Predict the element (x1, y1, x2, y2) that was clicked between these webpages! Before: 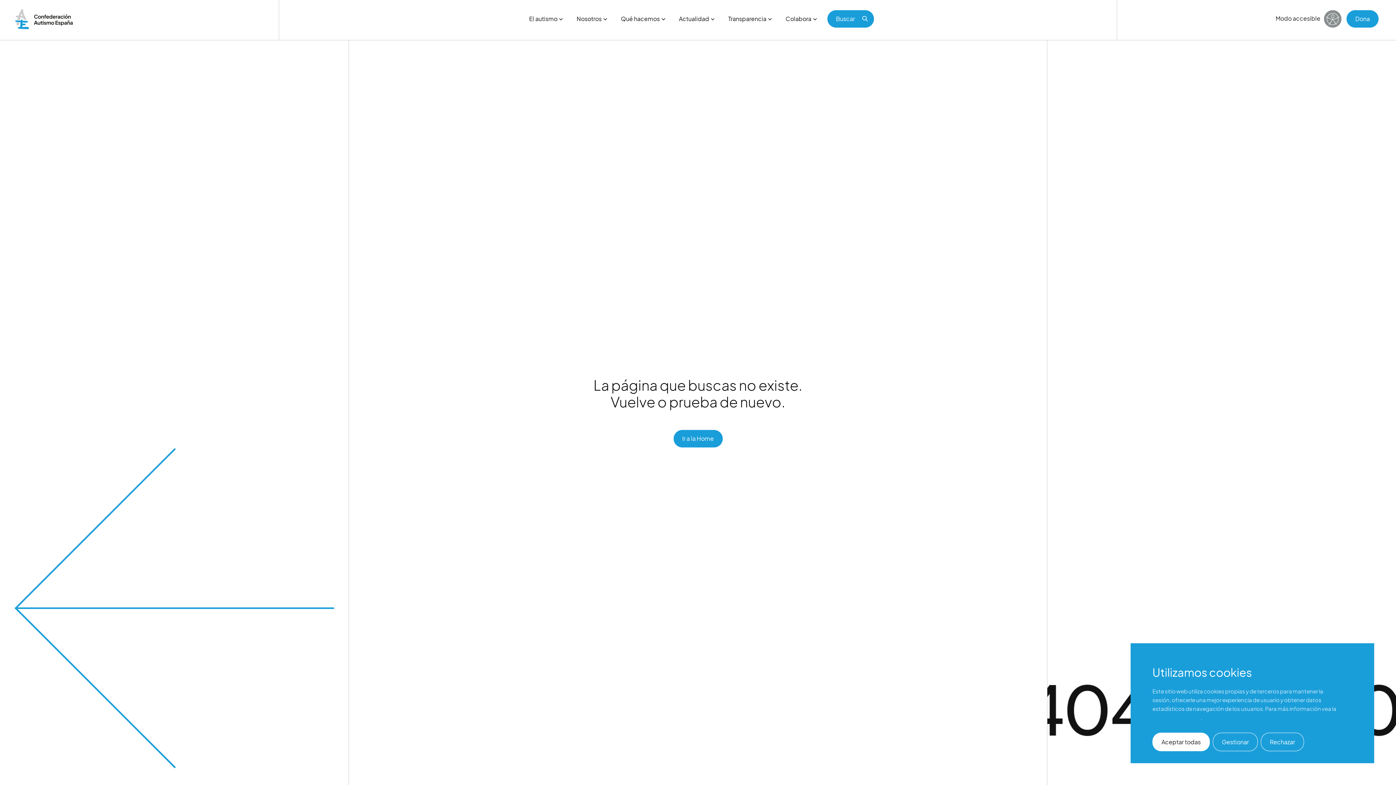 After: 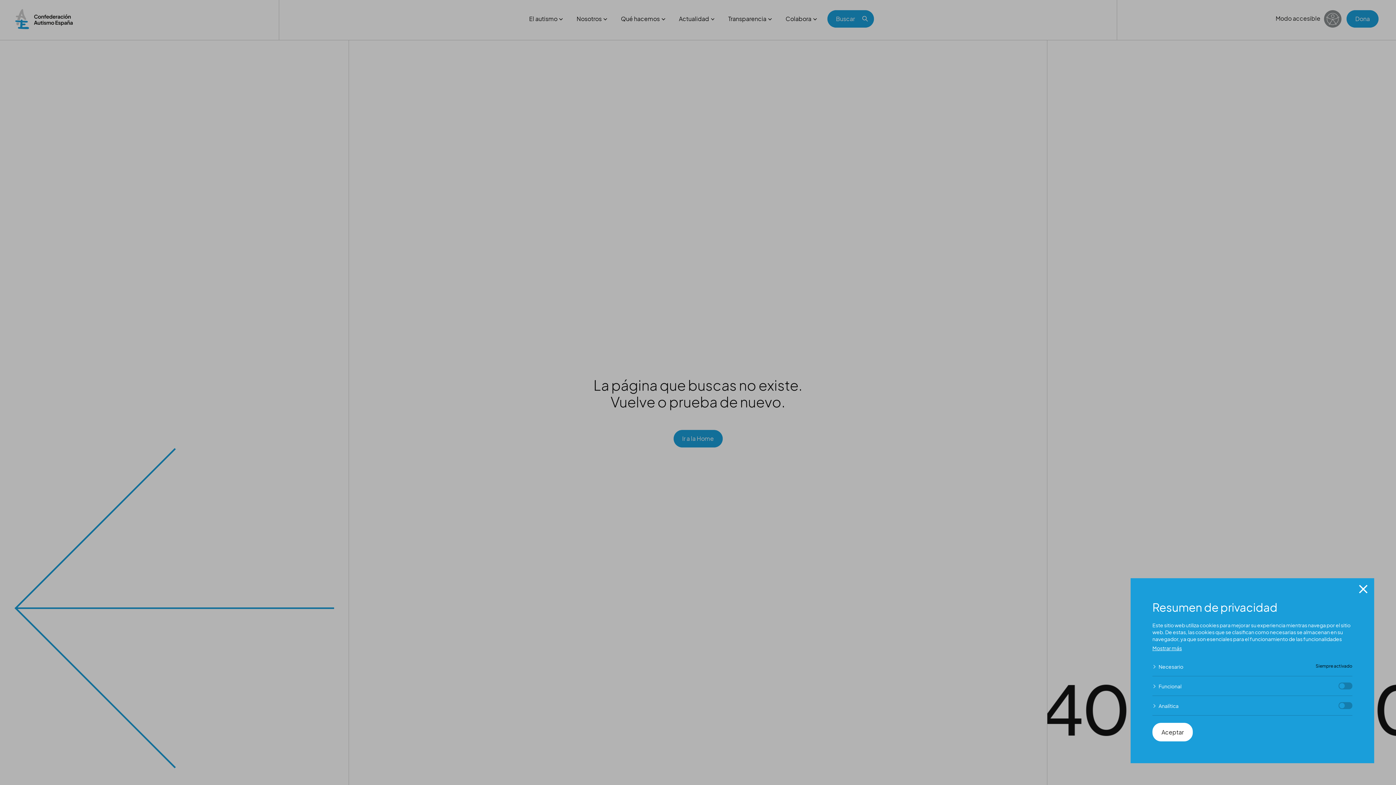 Action: bbox: (1213, 733, 1258, 751) label: Gestionar